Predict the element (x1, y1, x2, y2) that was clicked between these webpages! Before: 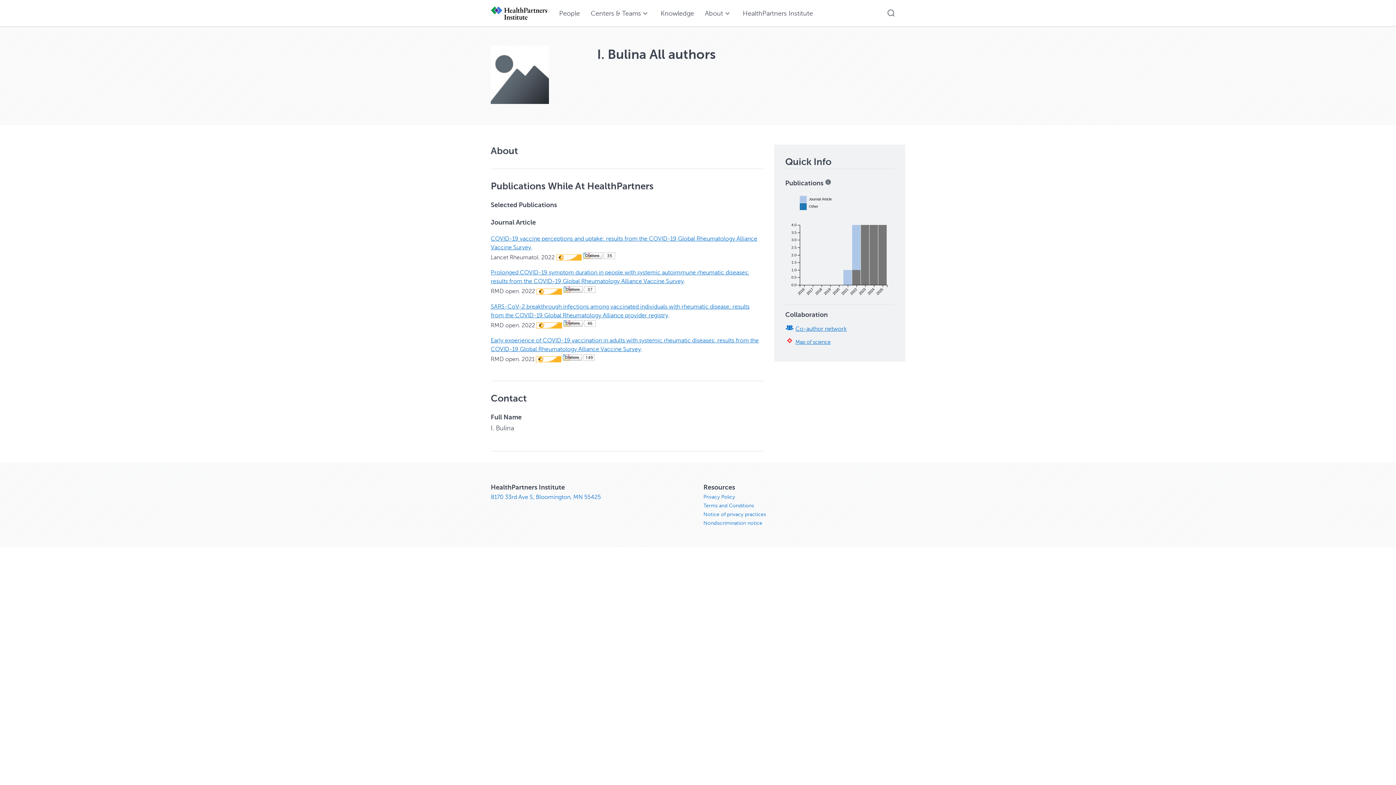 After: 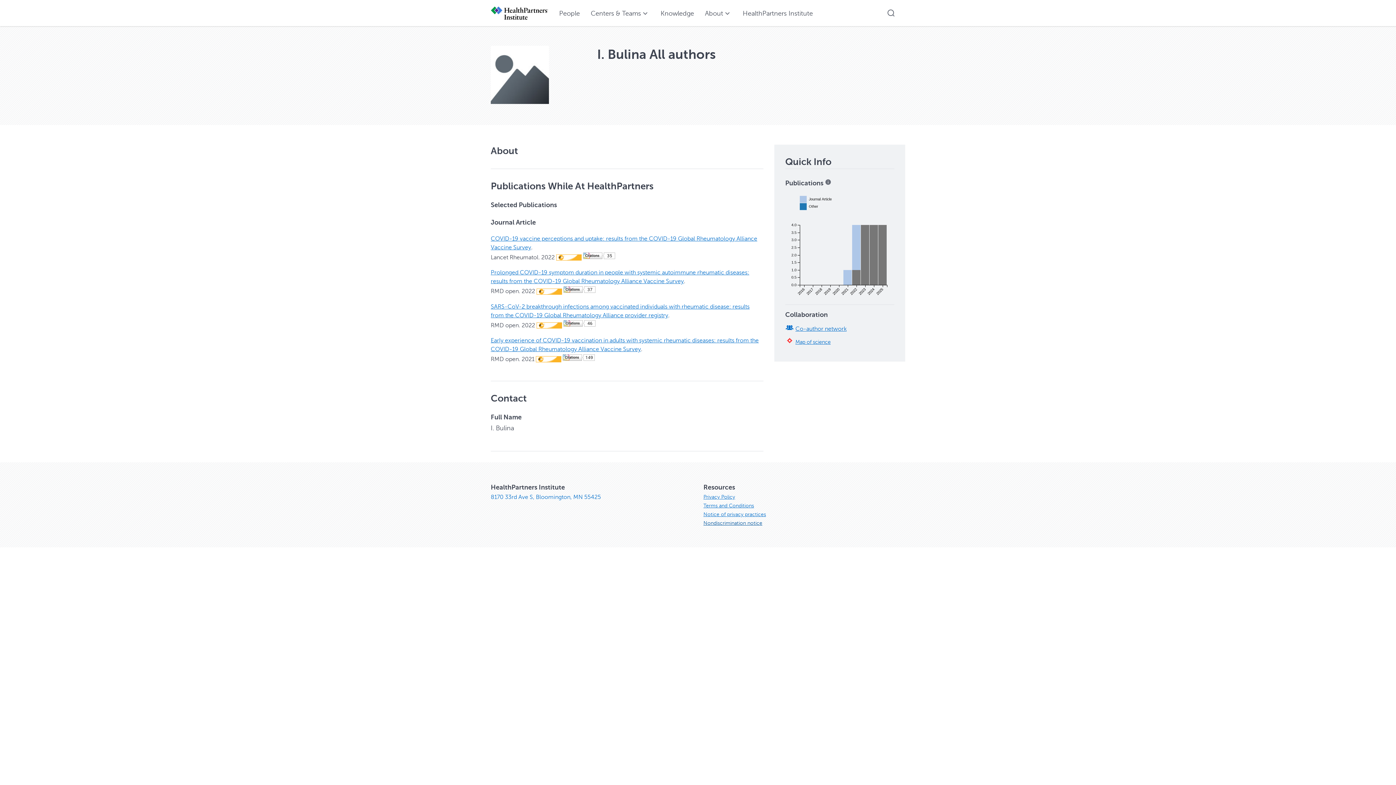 Action: bbox: (703, 520, 762, 526) label: Nondiscrimination notice